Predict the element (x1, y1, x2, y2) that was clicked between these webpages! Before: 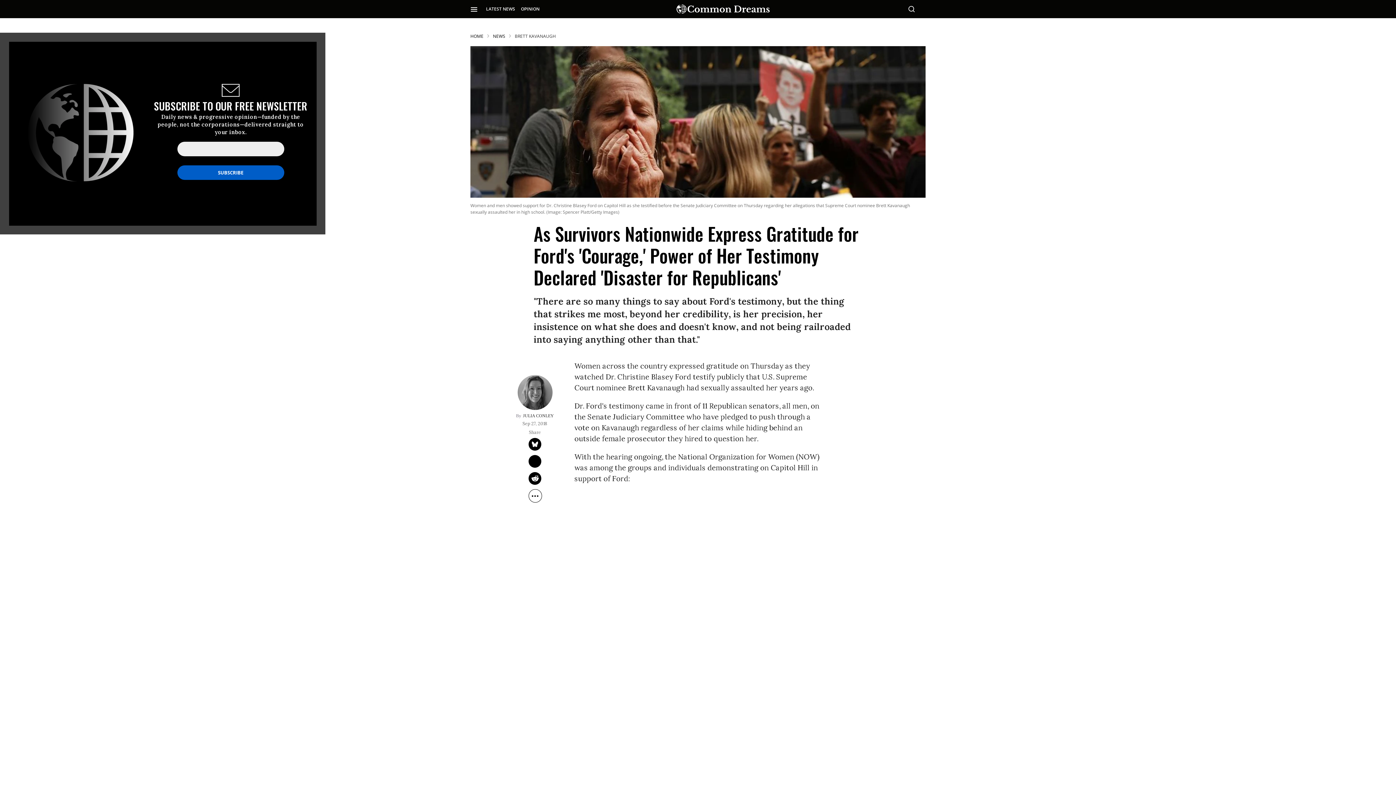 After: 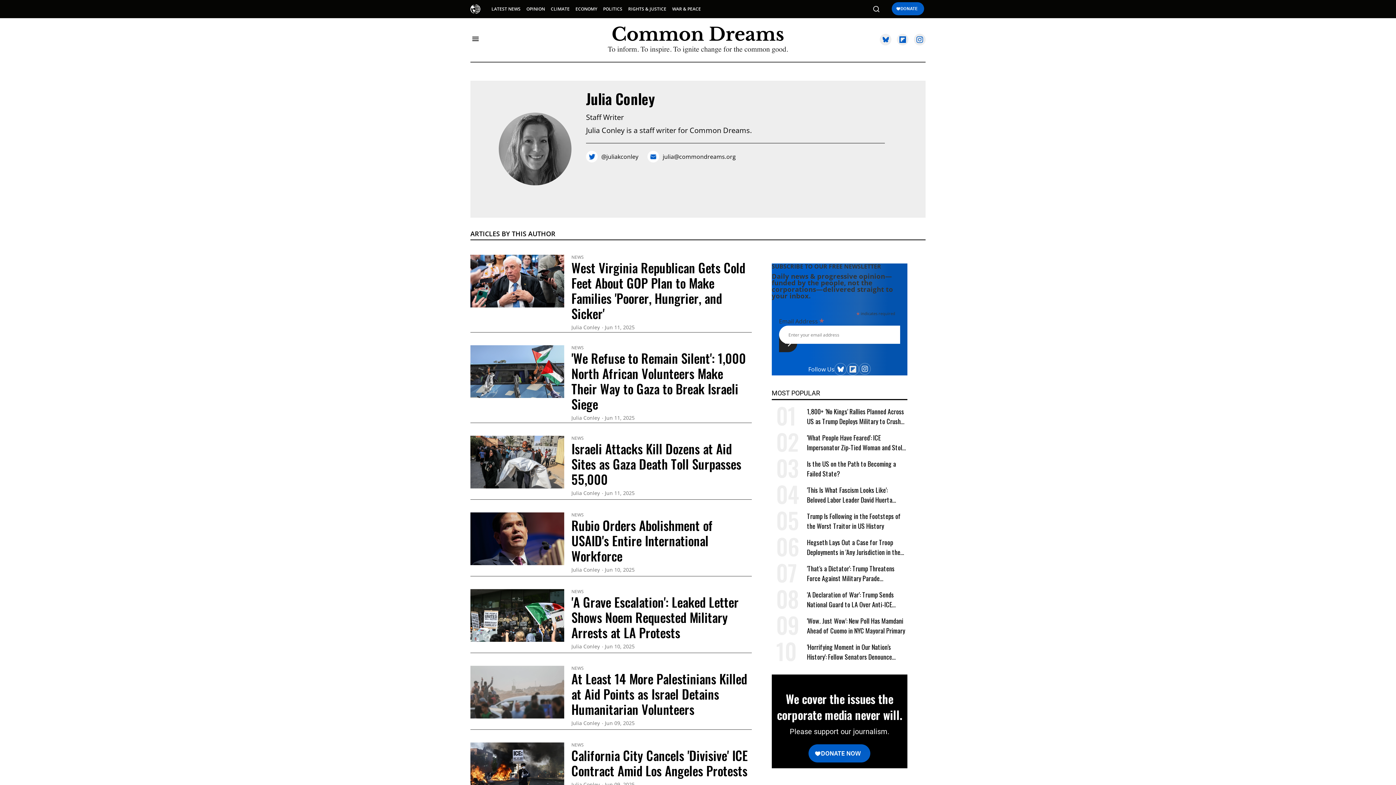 Action: bbox: (507, 410, 562, 421) label: JULIA CONLEY